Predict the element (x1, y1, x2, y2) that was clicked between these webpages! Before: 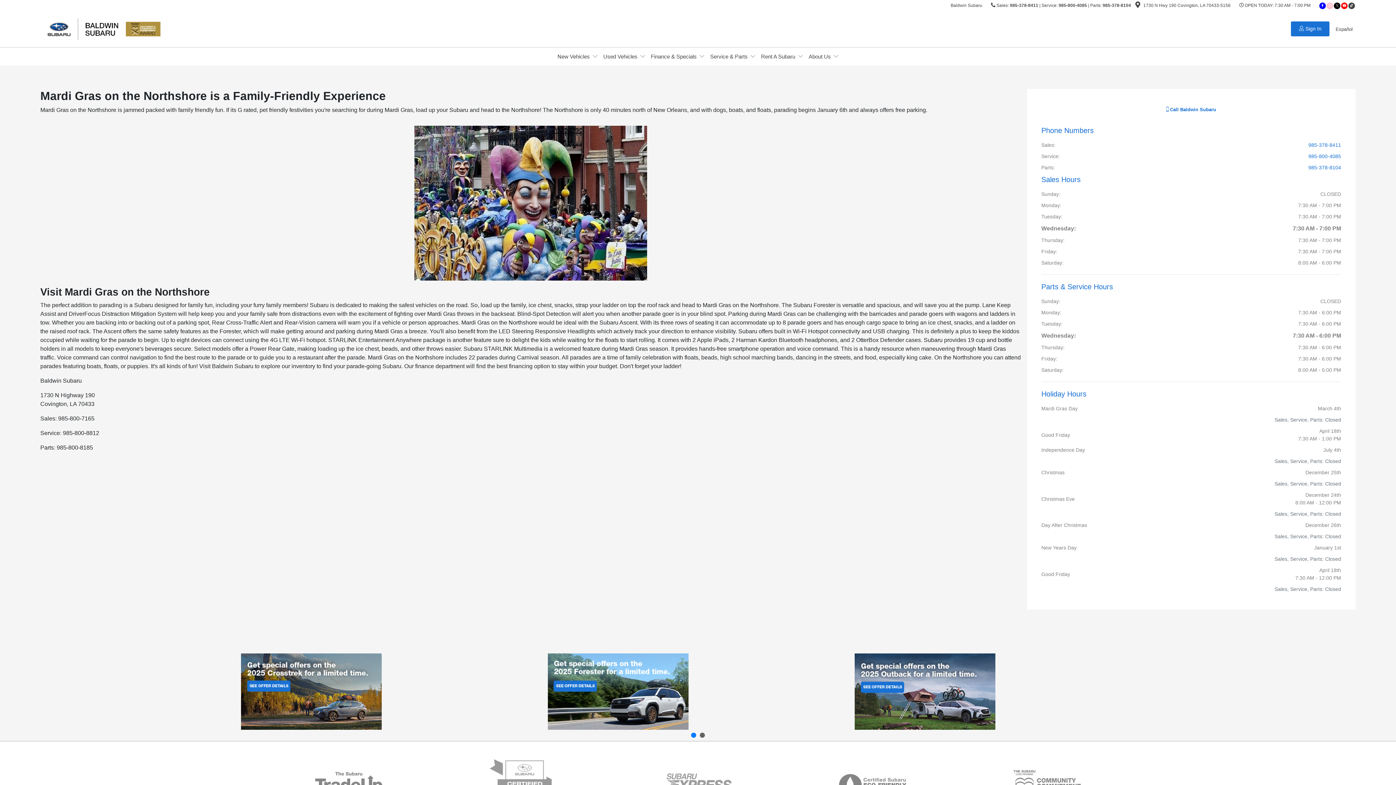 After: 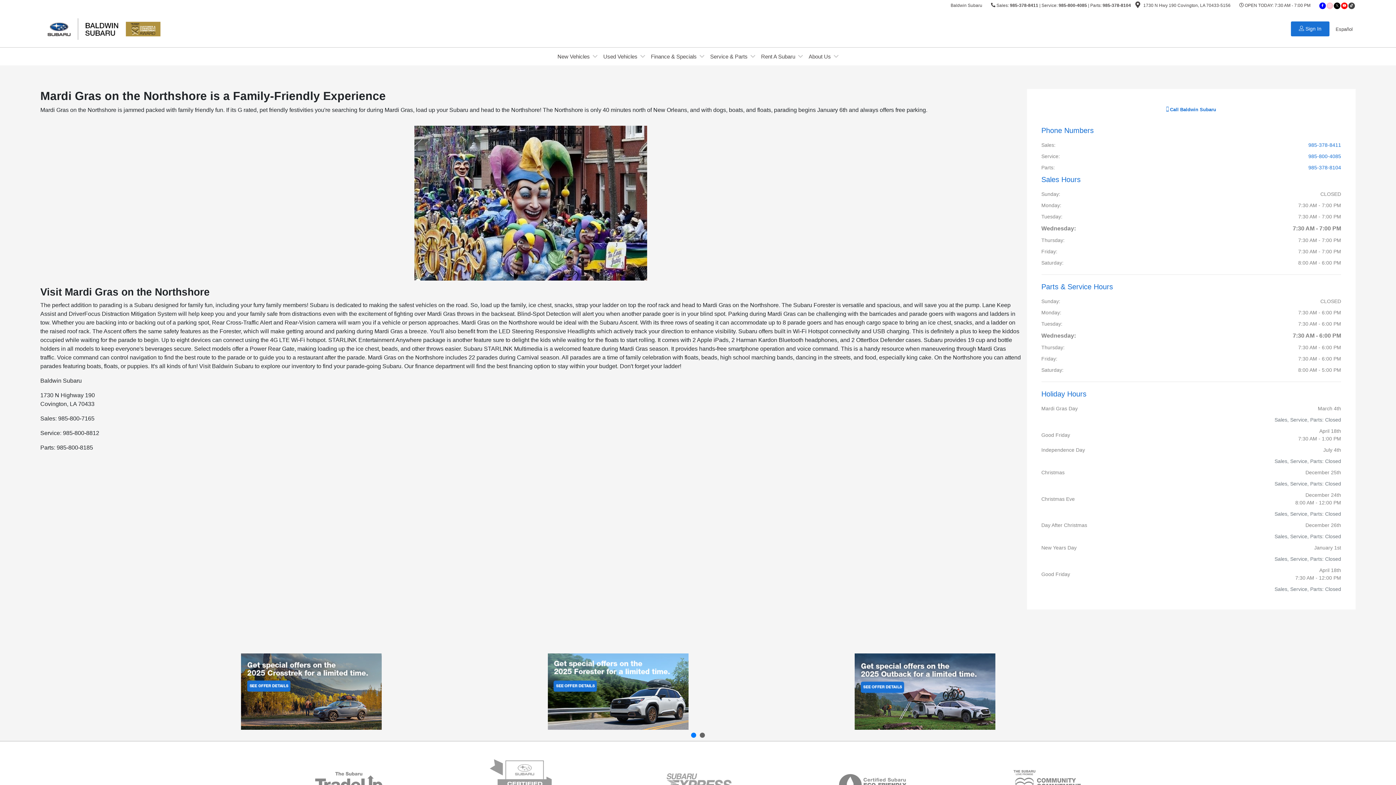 Action: label:  Call Baldwin Subaru bbox: (1041, 103, 1341, 115)